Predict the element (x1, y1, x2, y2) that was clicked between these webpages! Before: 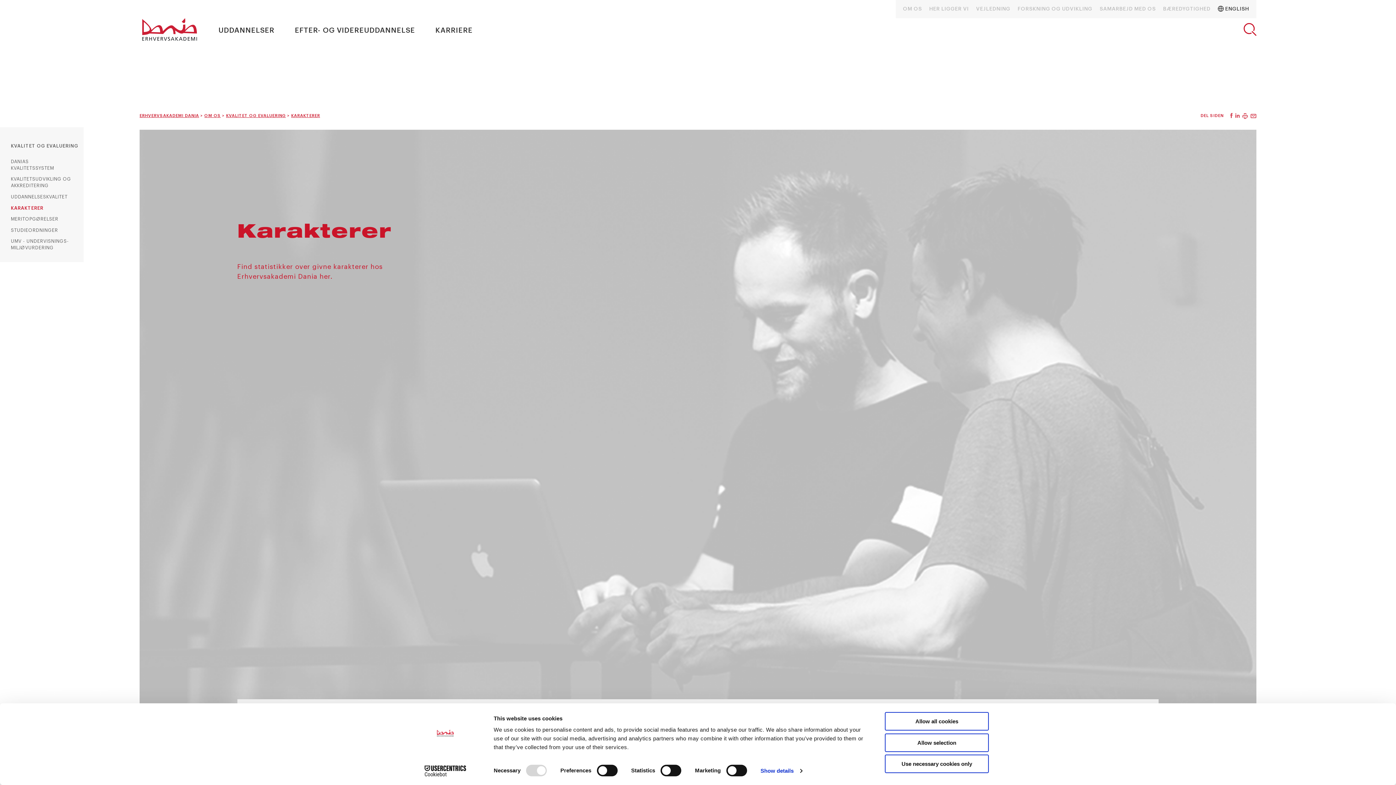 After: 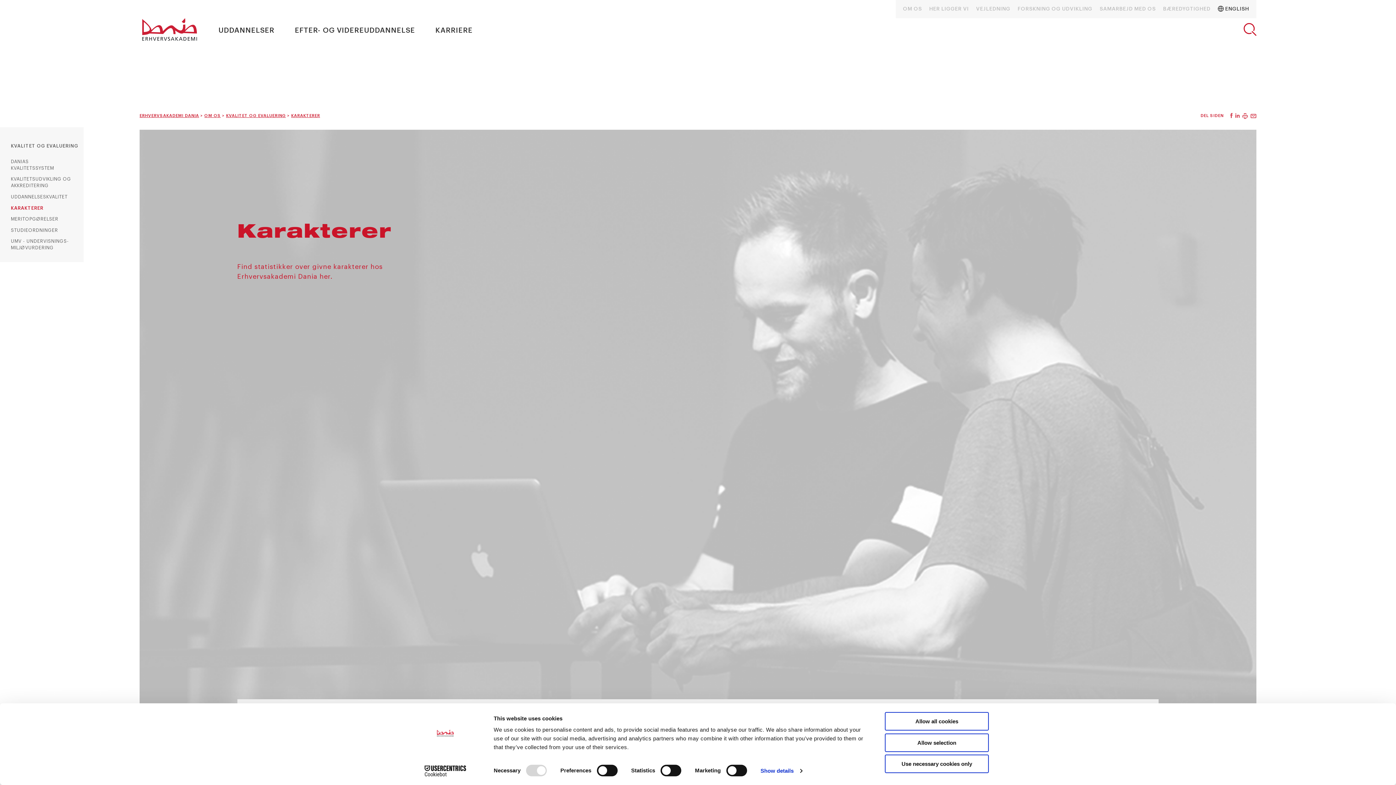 Action: label:   bbox: (1248, 113, 1256, 118)